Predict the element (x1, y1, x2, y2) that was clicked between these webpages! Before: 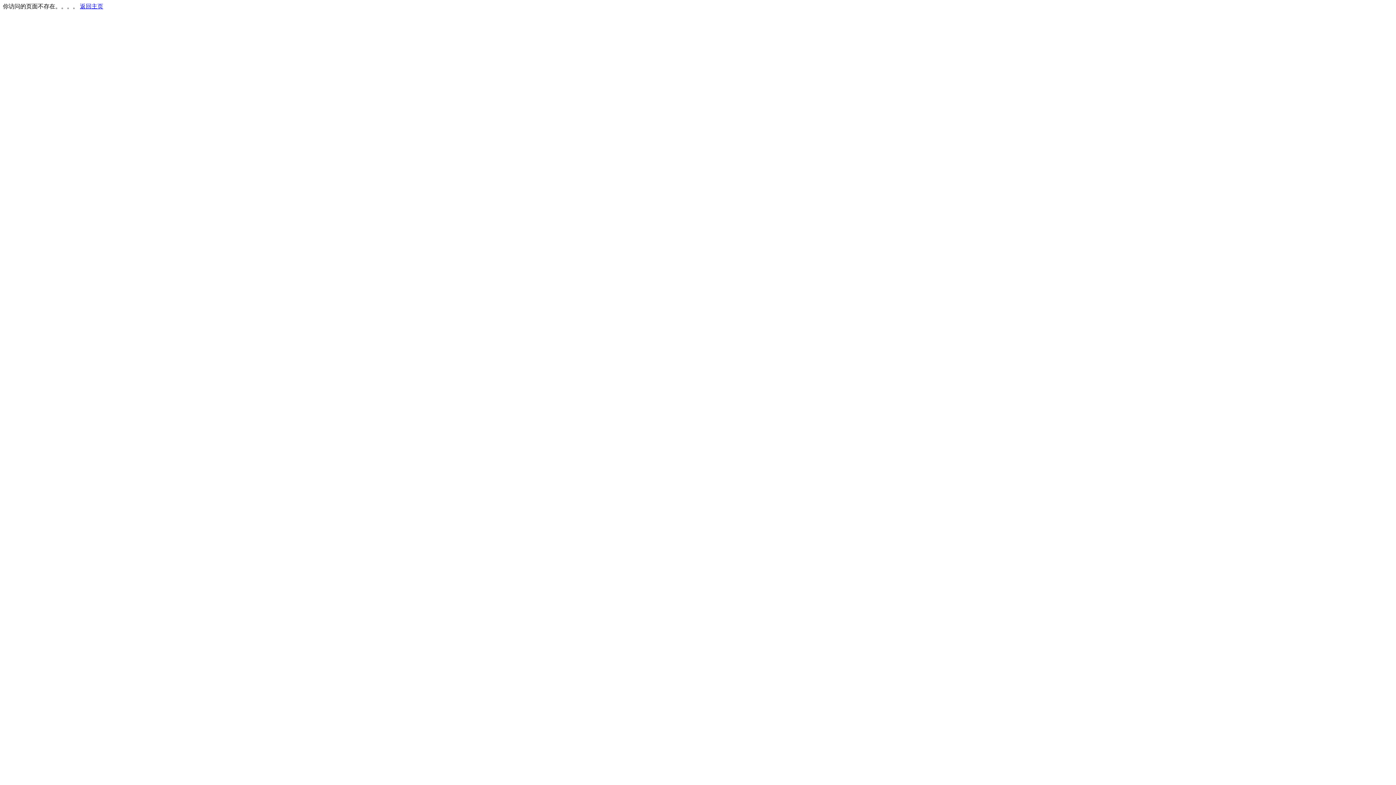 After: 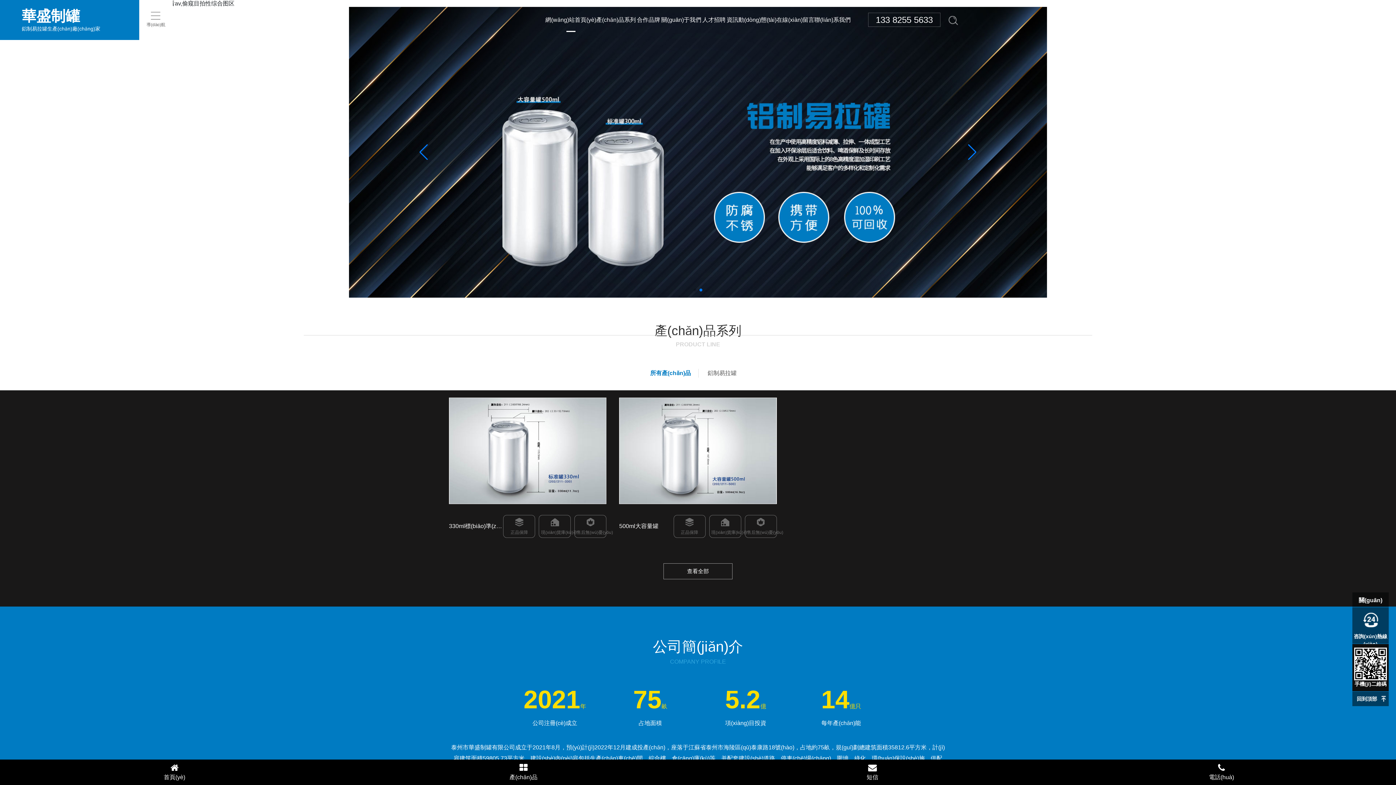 Action: label: 返回主页 bbox: (80, 3, 103, 9)